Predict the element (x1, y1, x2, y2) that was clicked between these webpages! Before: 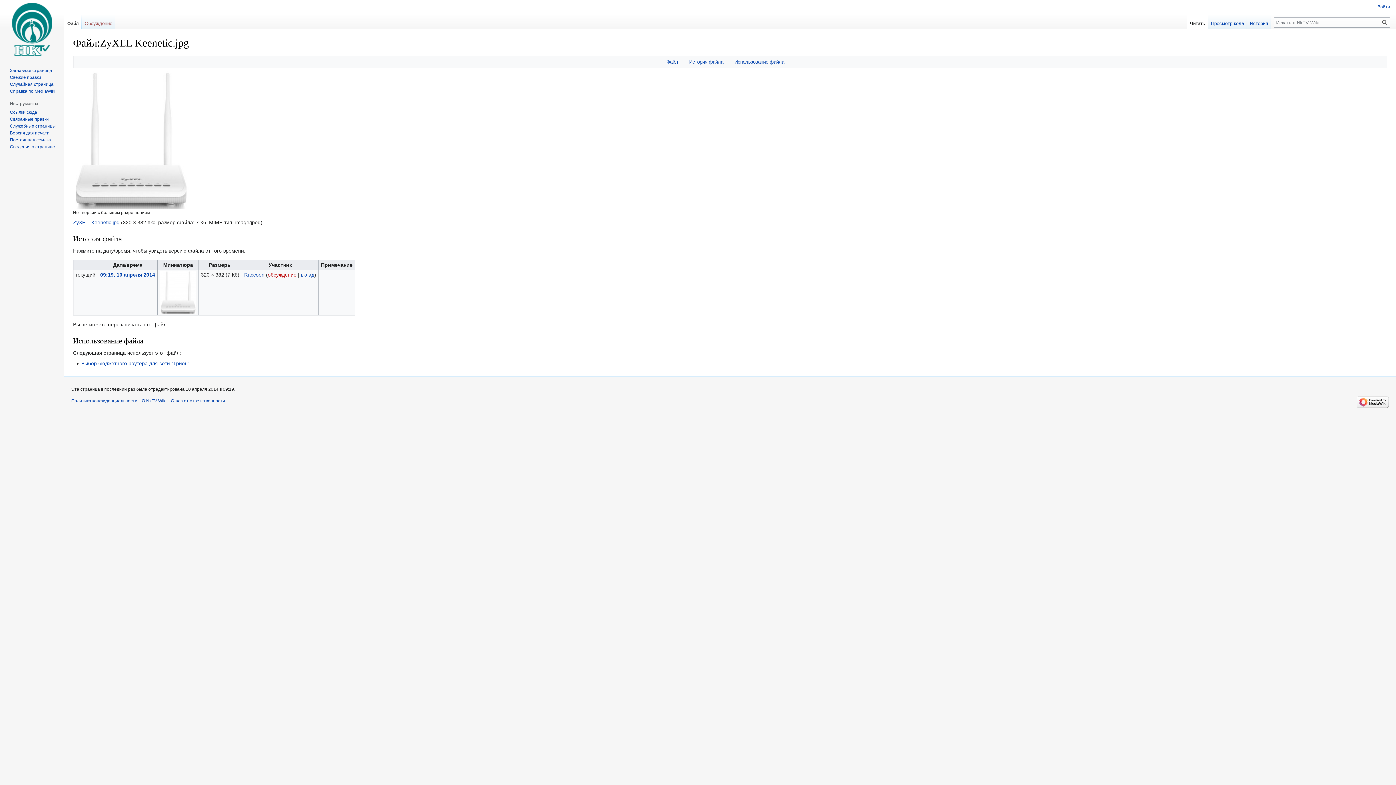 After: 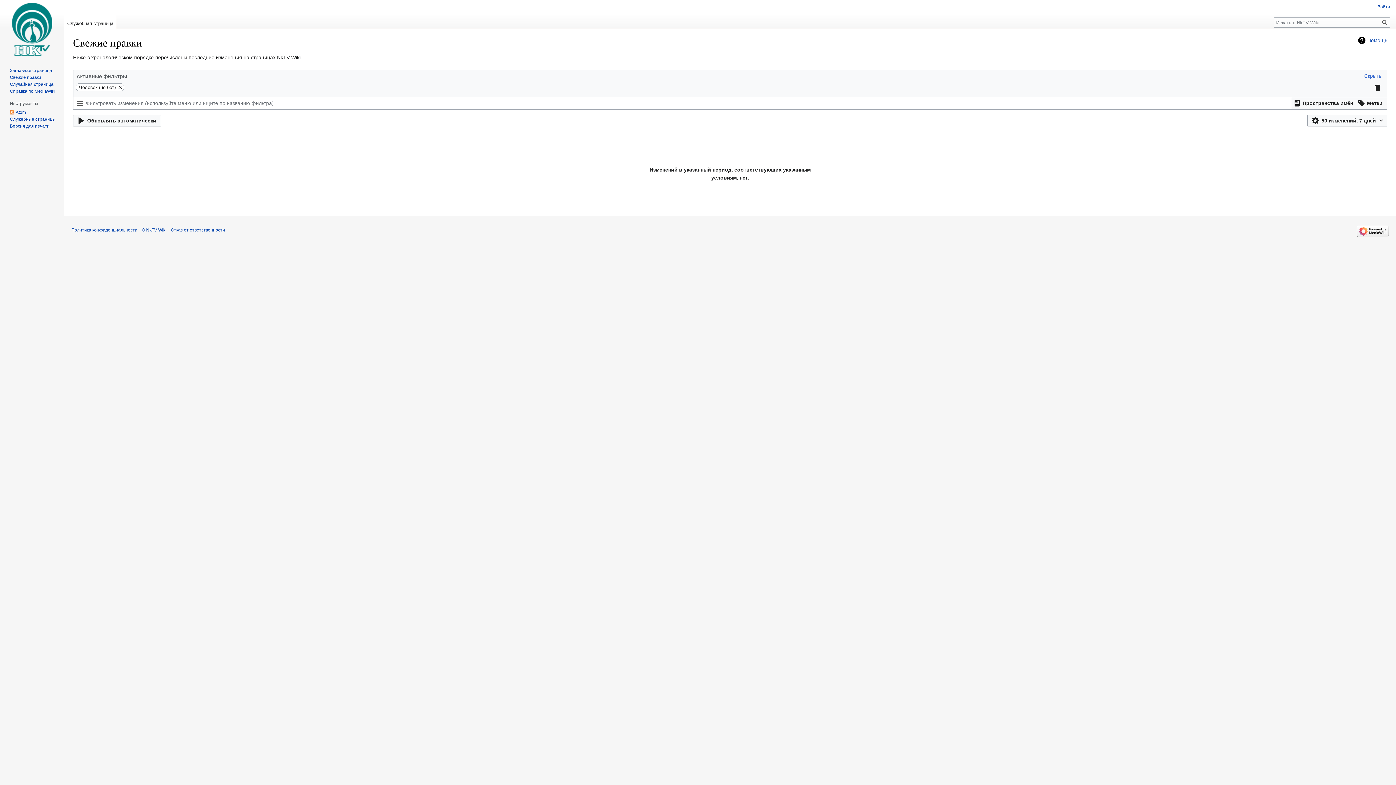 Action: label: Свежие правки bbox: (9, 74, 41, 79)